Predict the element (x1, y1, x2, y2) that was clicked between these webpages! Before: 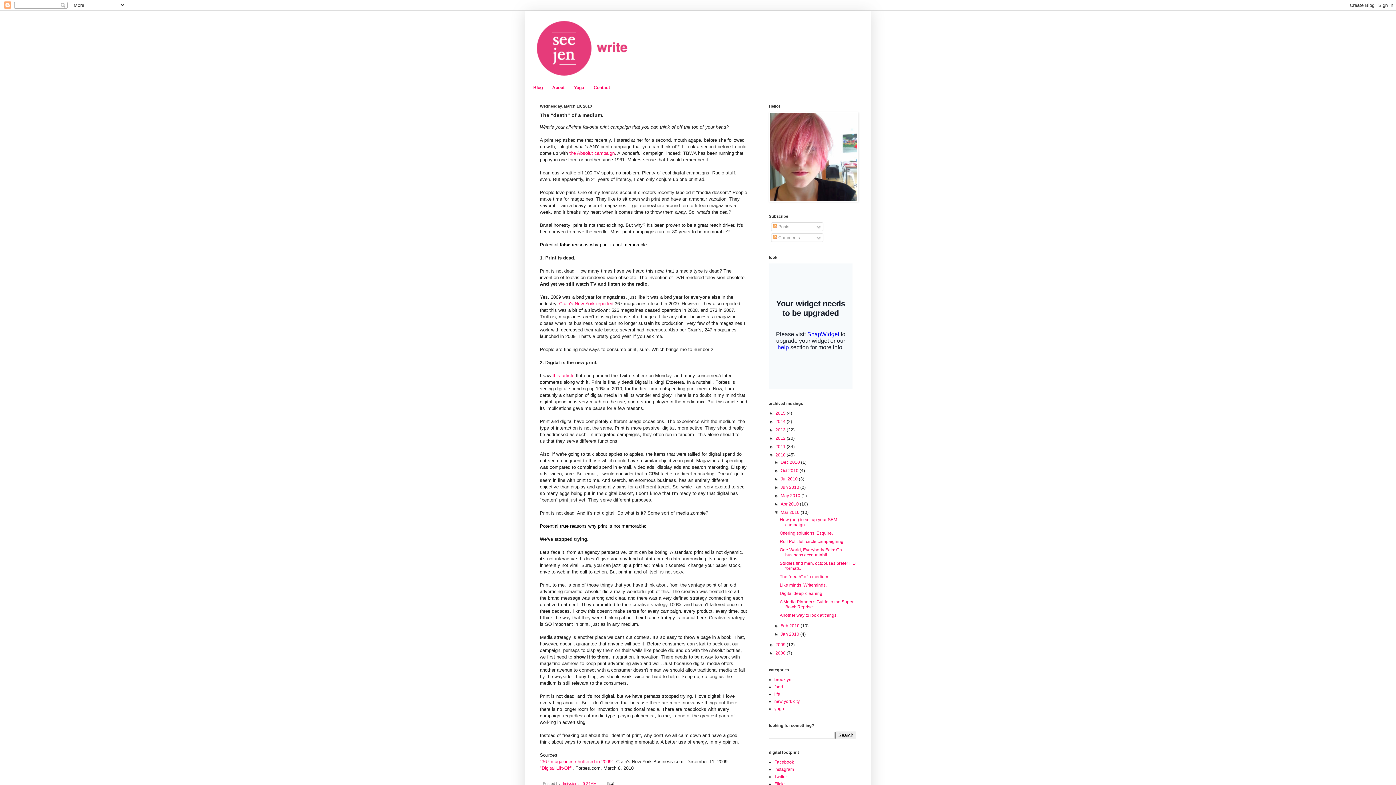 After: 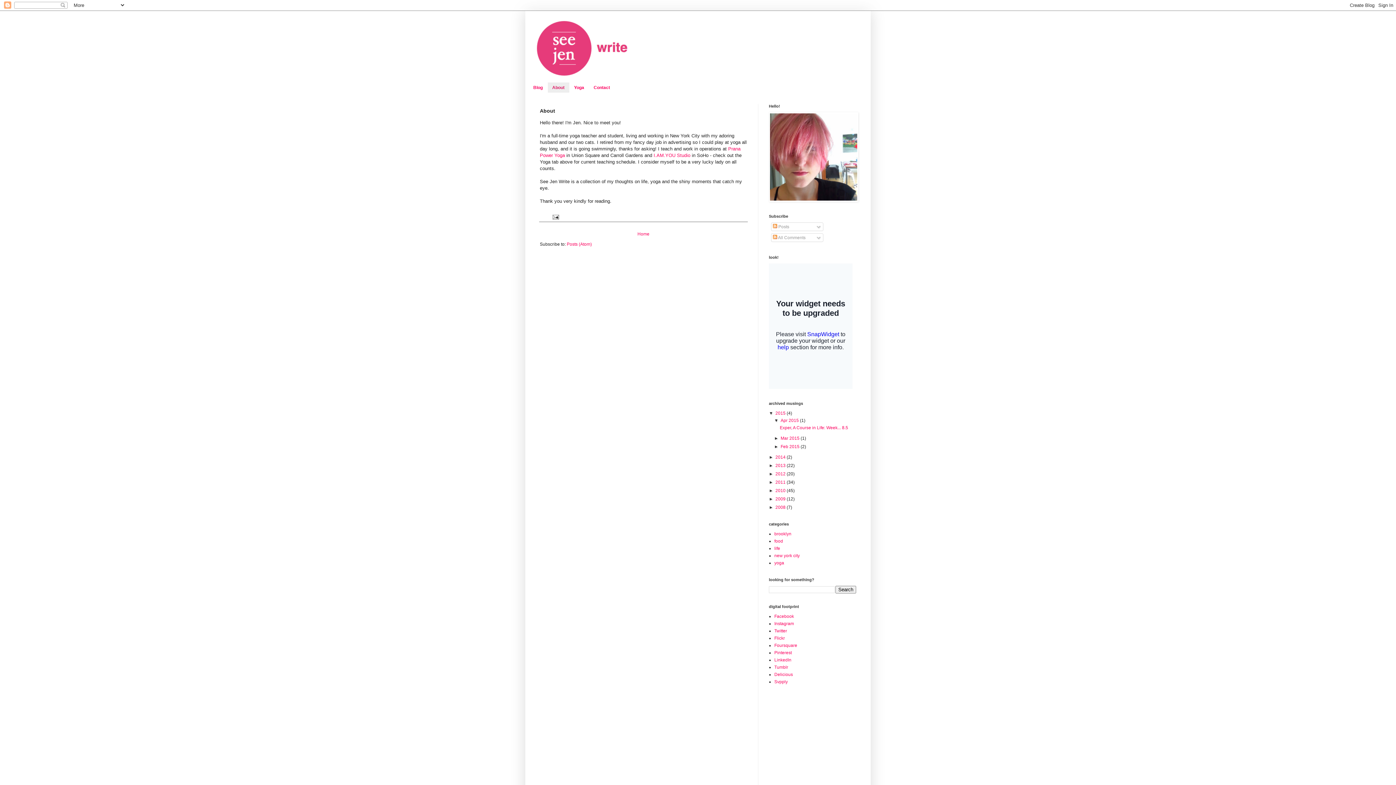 Action: bbox: (547, 82, 569, 92) label: About